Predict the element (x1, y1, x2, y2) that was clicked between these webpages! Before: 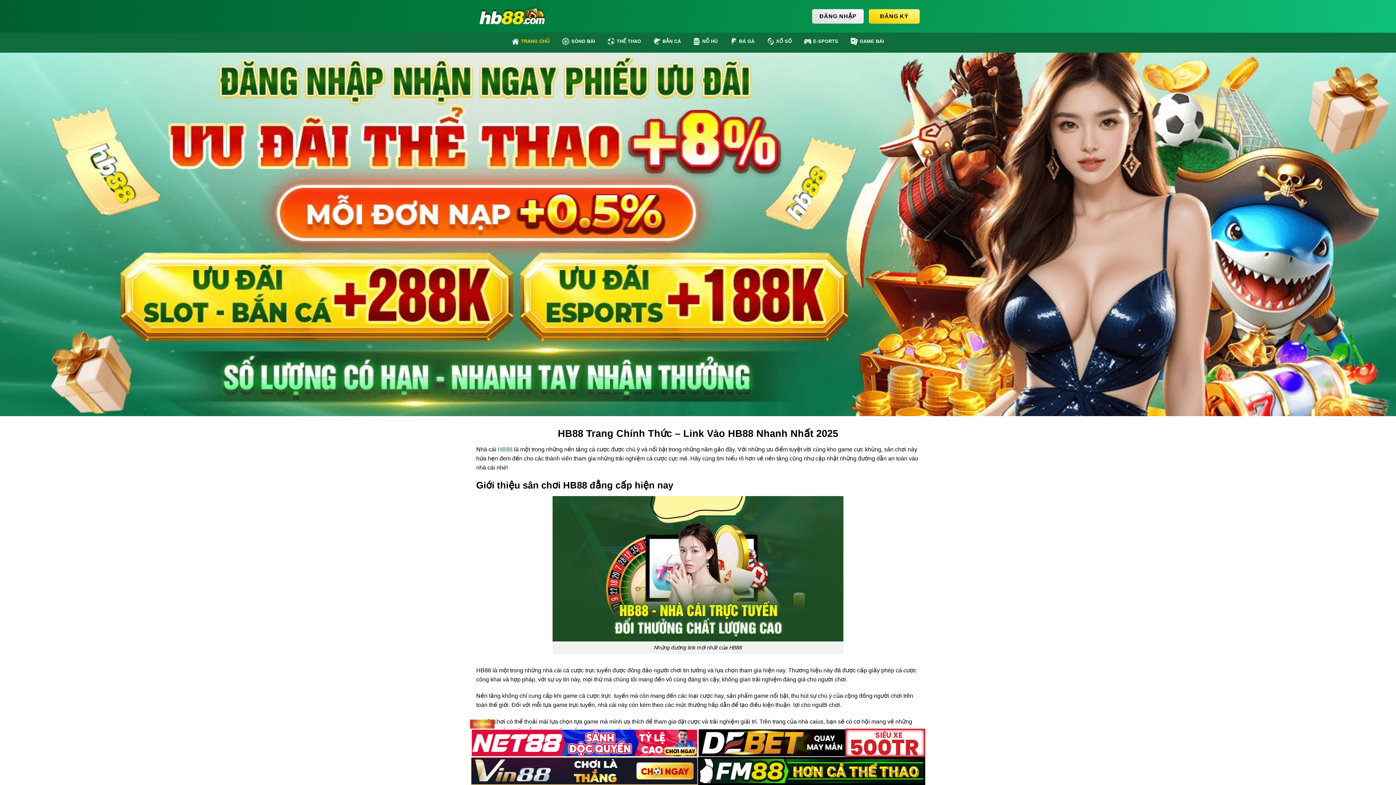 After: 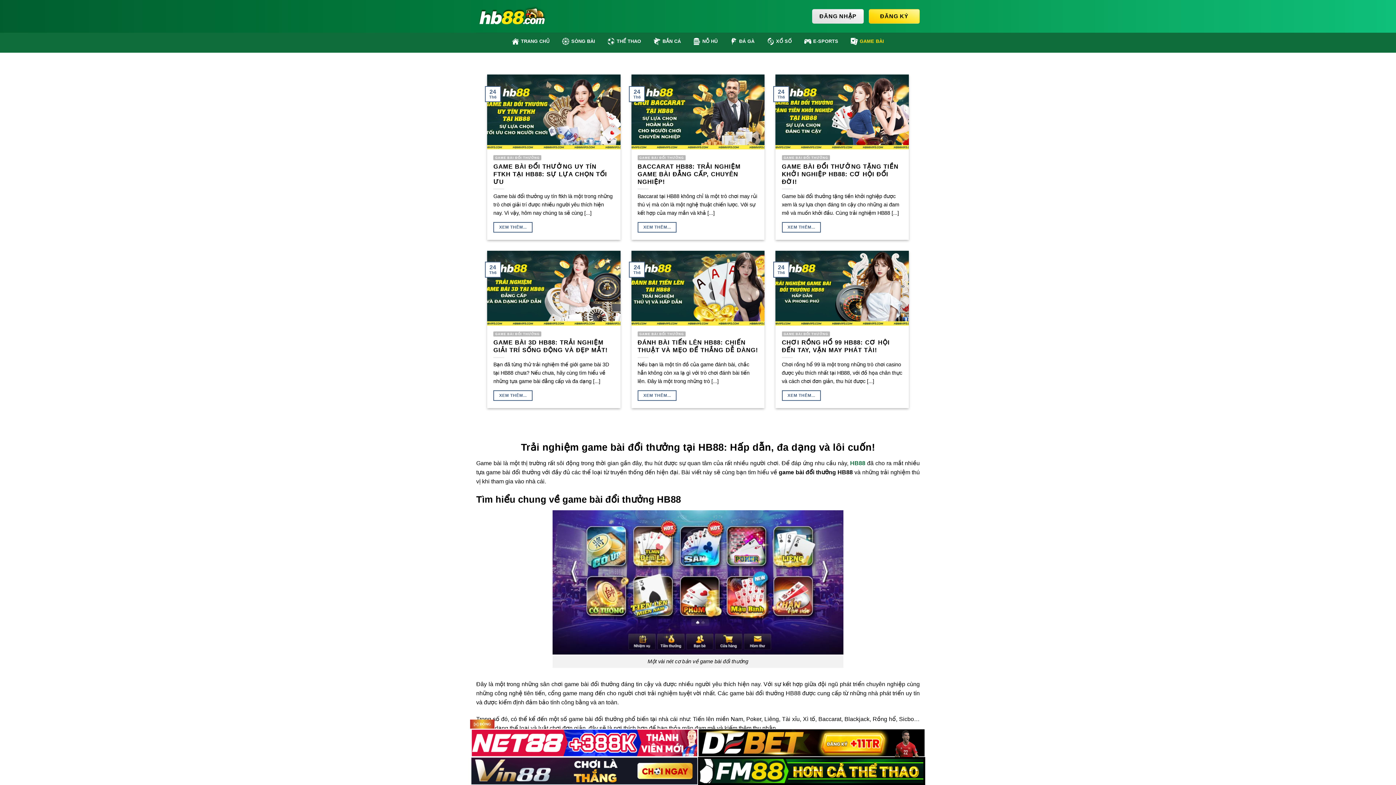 Action: bbox: (847, 37, 887, 45) label: GAME BÀI